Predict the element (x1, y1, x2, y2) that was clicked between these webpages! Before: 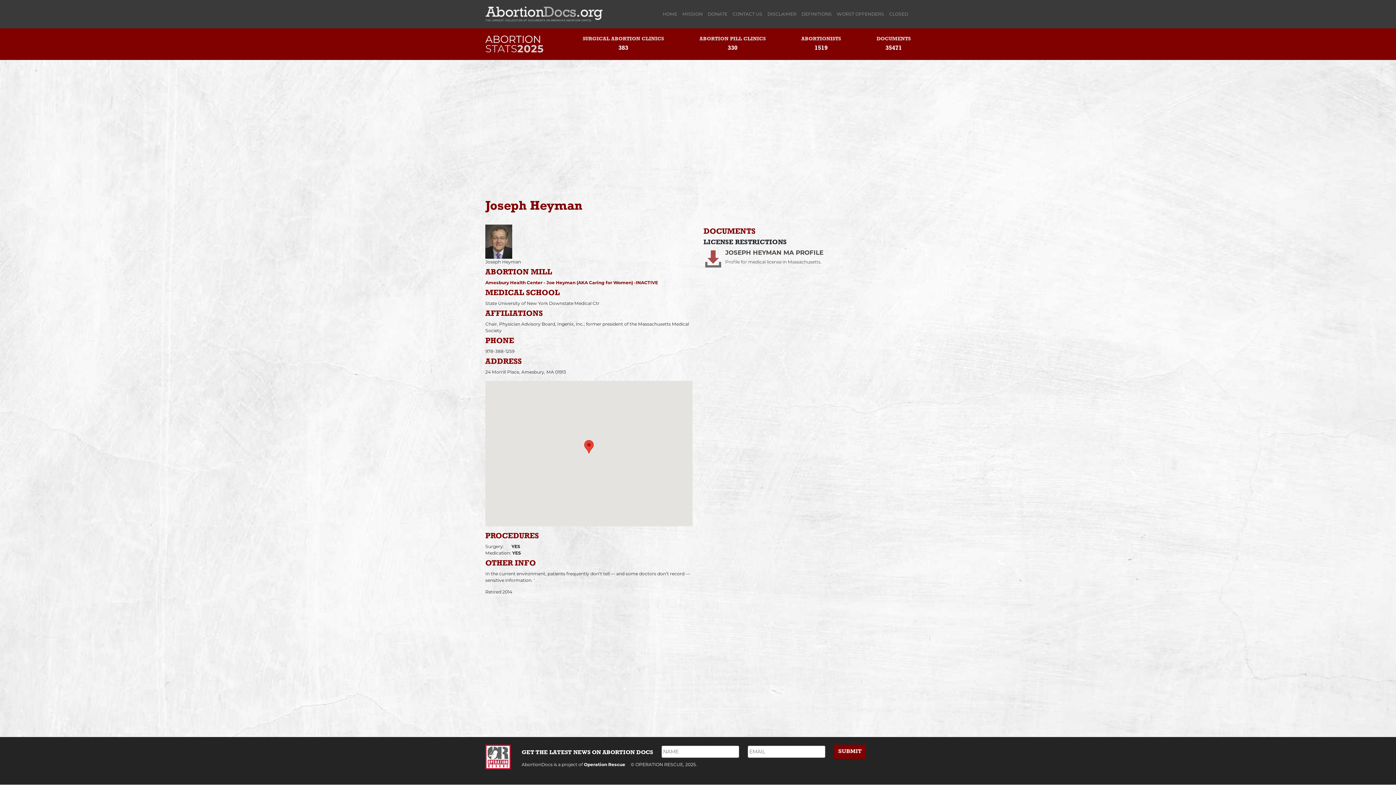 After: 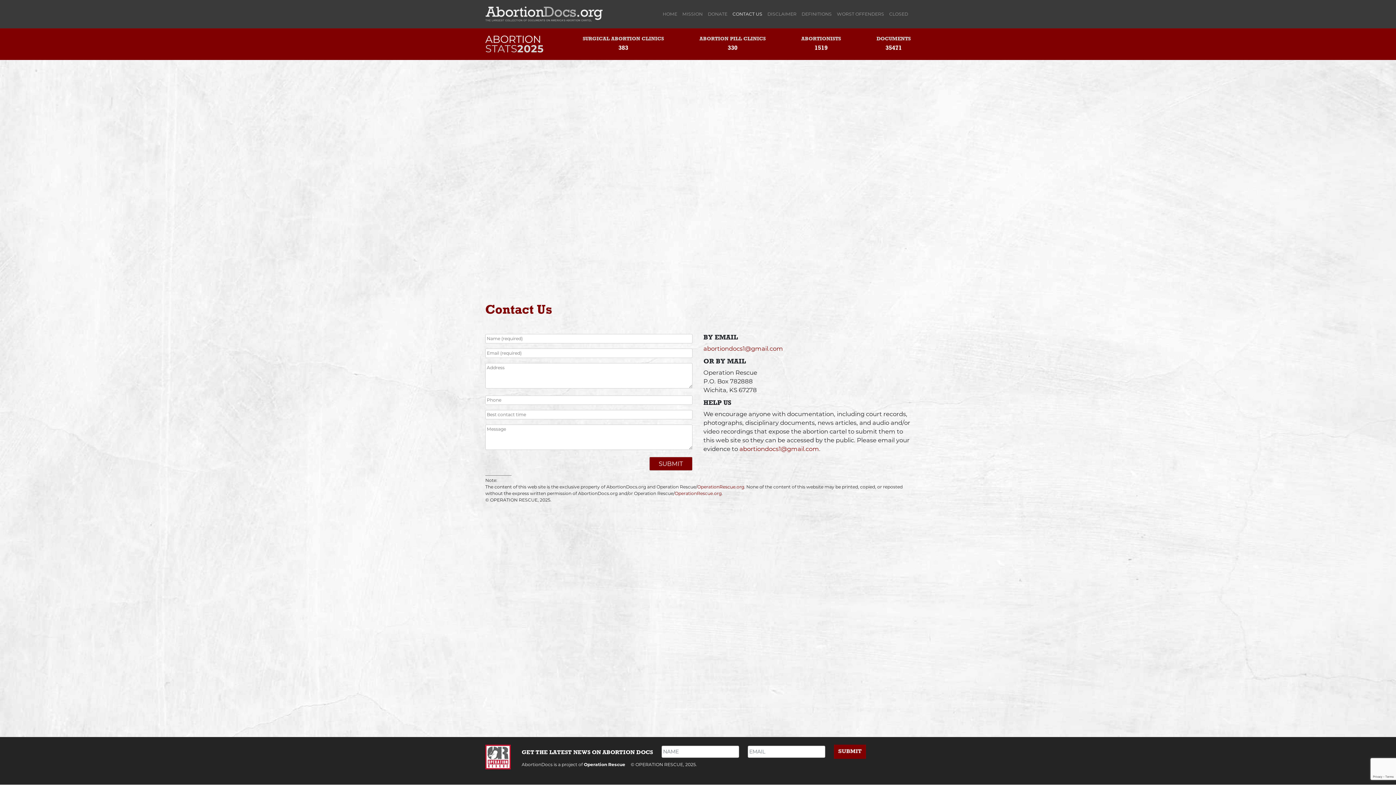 Action: label: CONTACT US bbox: (730, 8, 765, 19)